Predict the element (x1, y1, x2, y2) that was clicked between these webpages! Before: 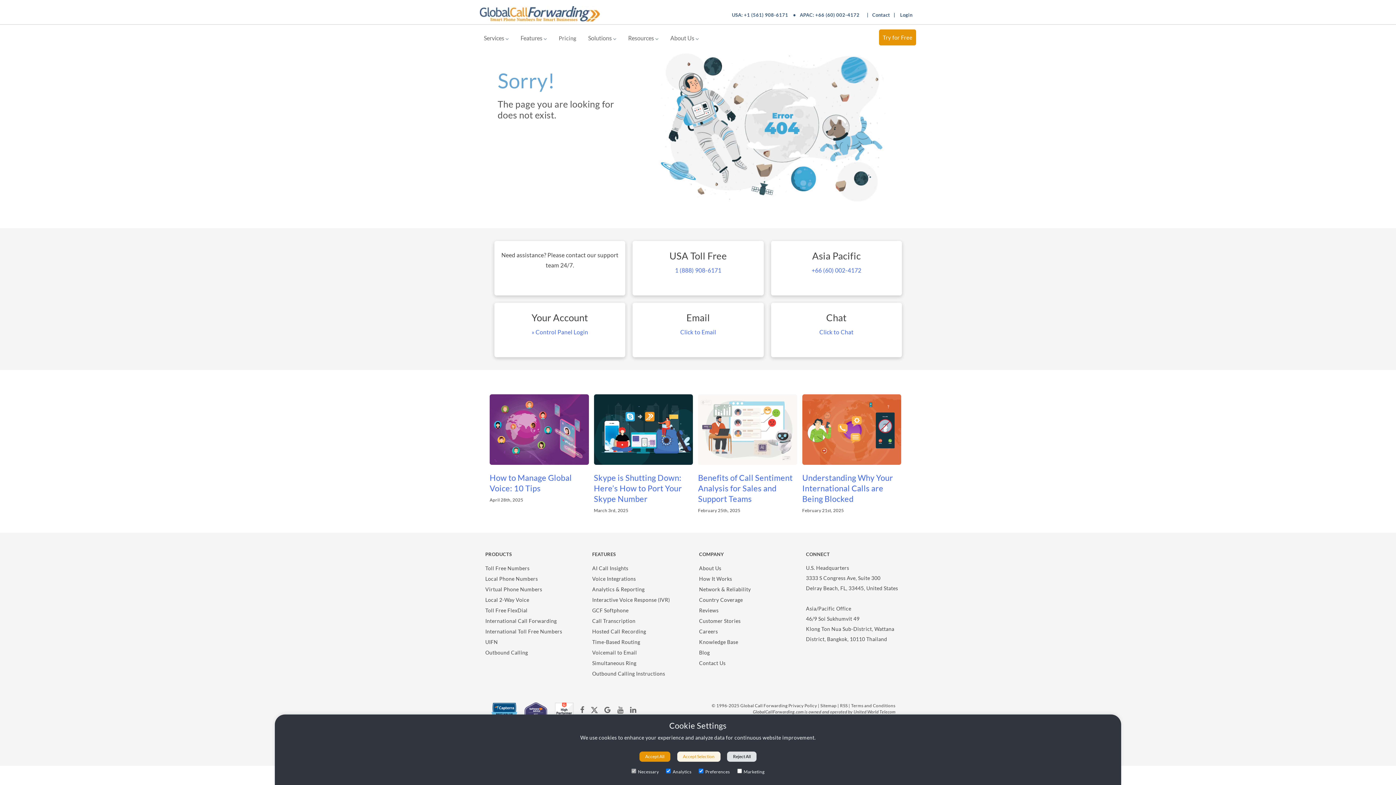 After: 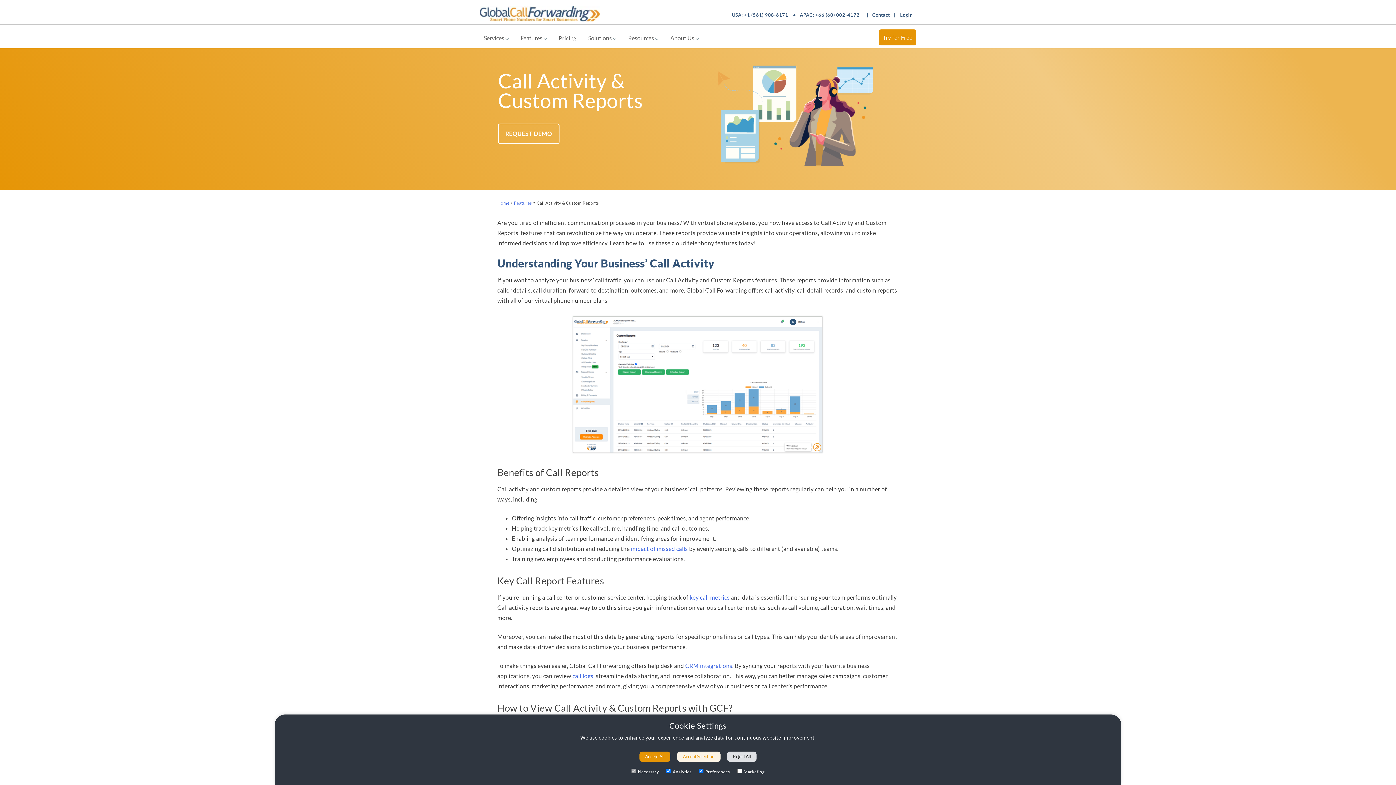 Action: bbox: (592, 586, 644, 592) label: Analytics & Reporting